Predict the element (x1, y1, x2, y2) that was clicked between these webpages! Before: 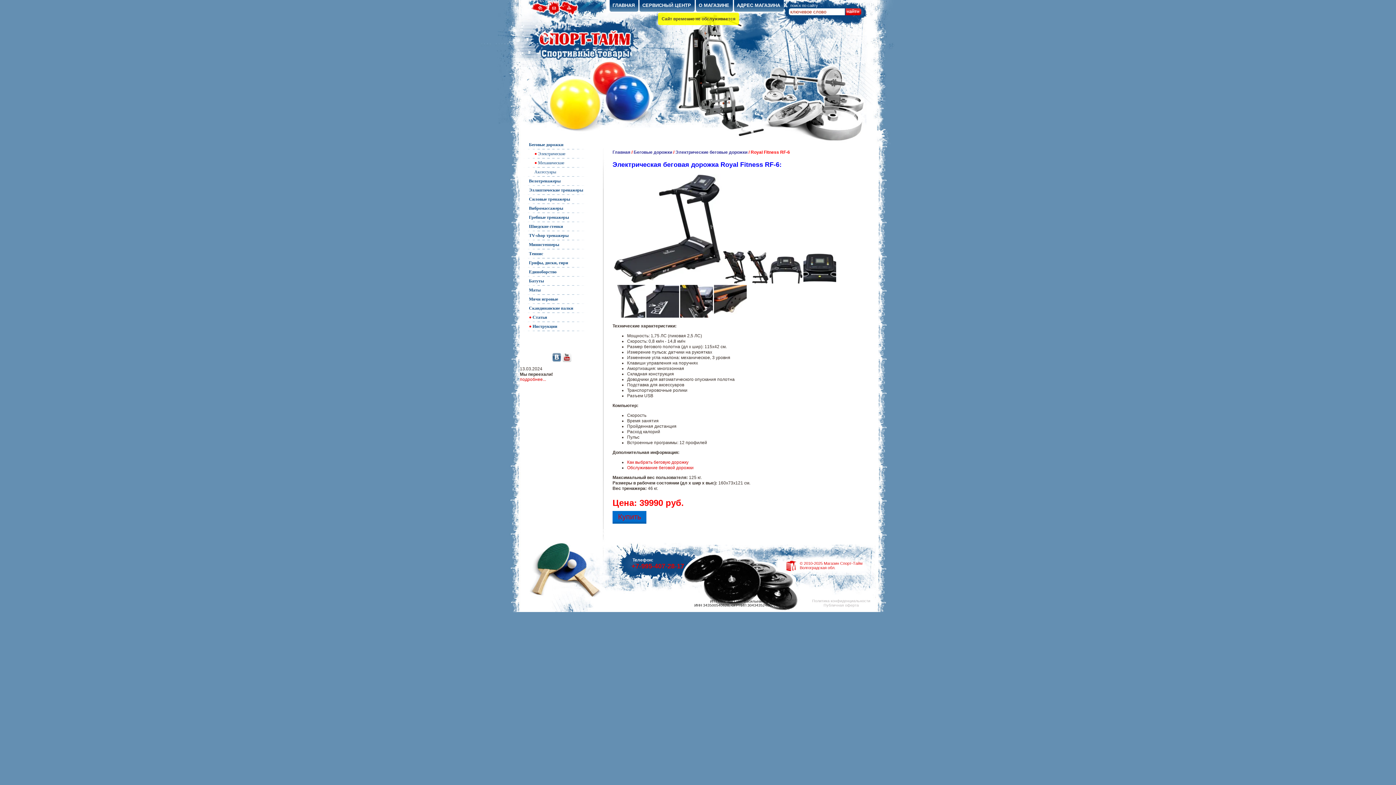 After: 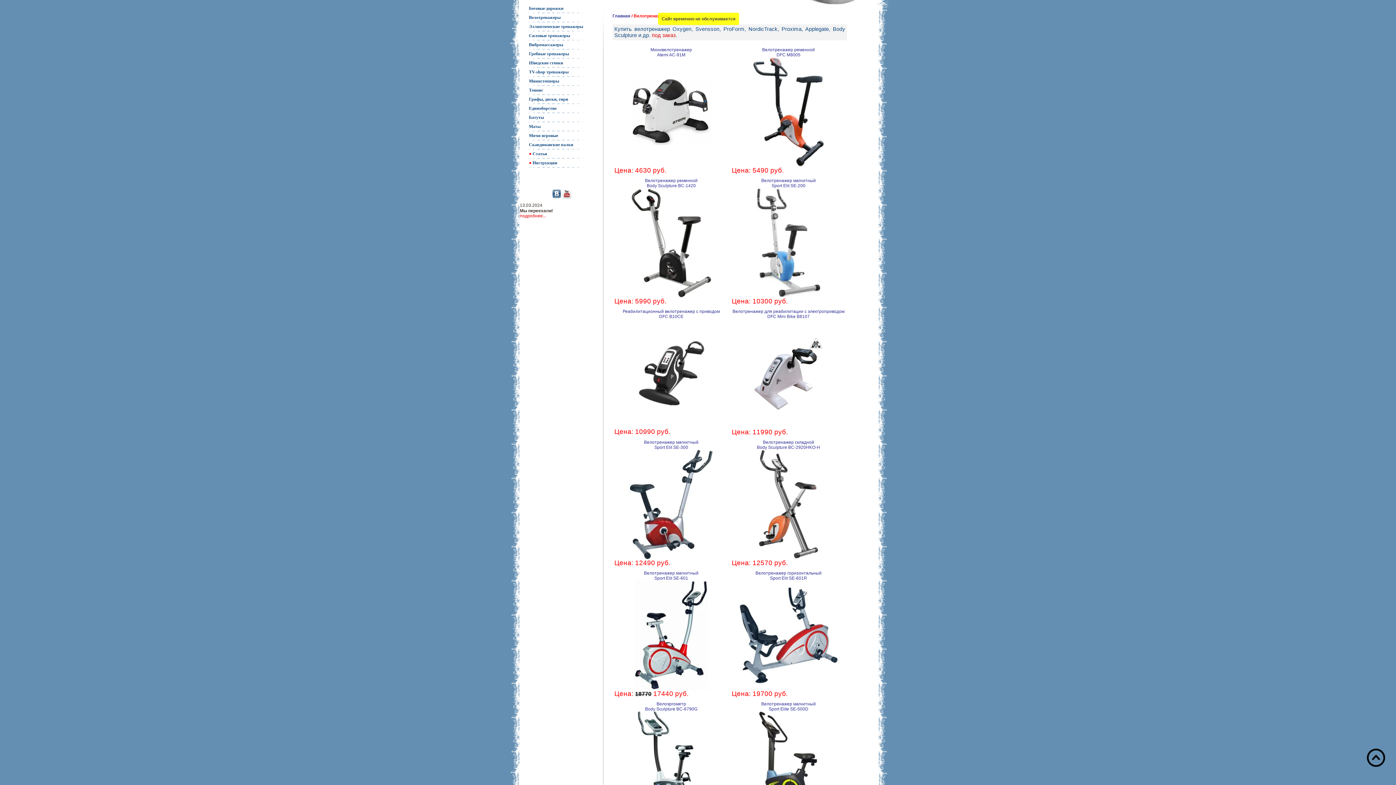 Action: label: Велотренажеры bbox: (529, 178, 560, 183)